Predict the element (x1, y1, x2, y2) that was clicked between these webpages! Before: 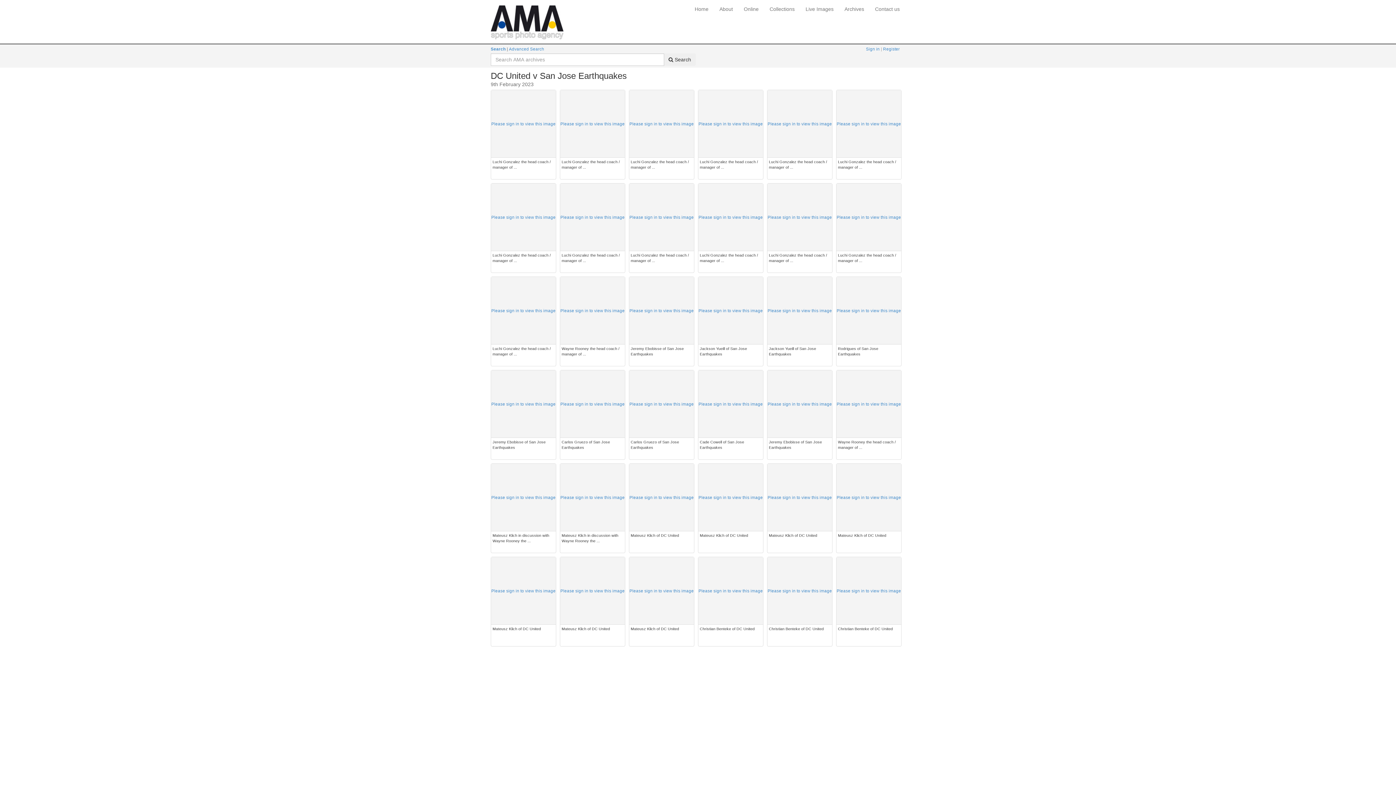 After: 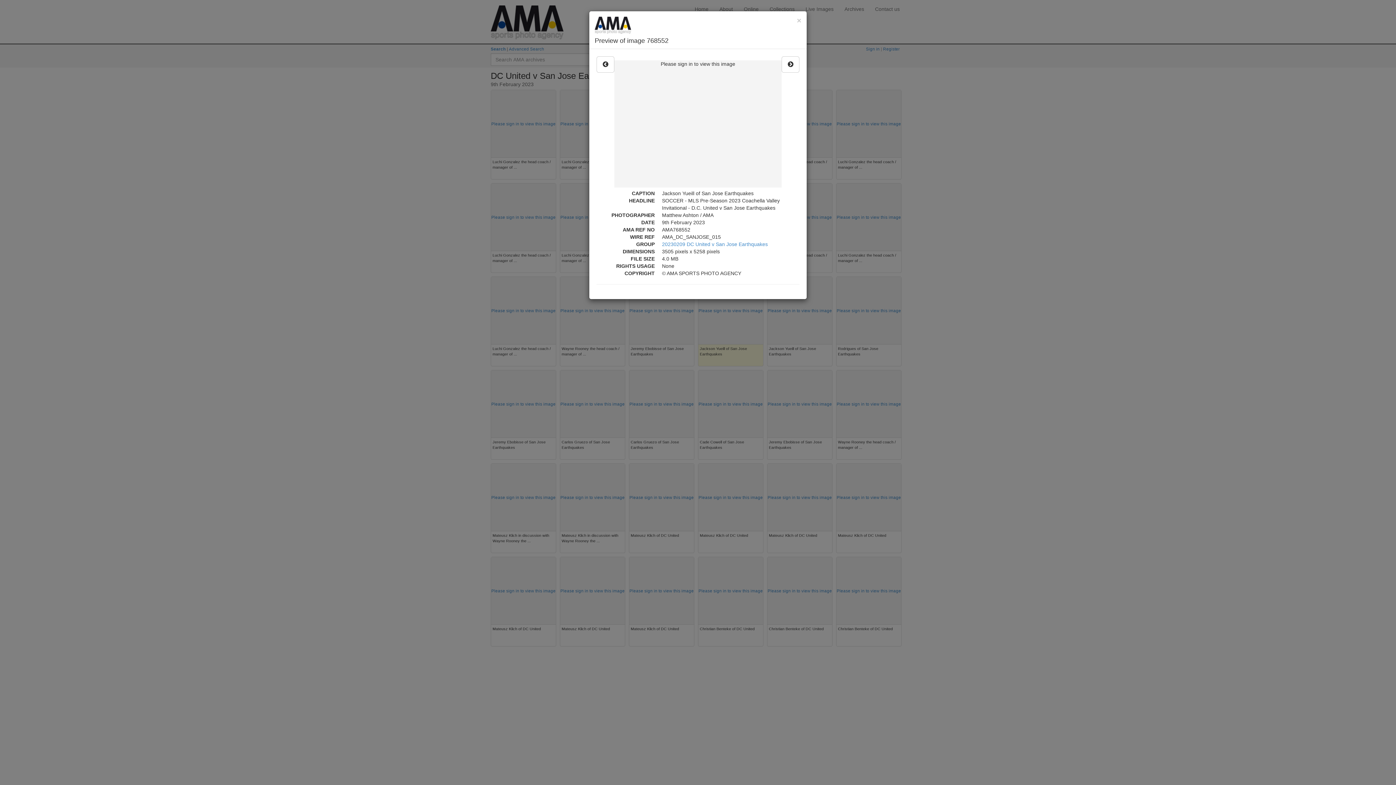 Action: bbox: (698, 277, 763, 344) label: Please sign in to view this image